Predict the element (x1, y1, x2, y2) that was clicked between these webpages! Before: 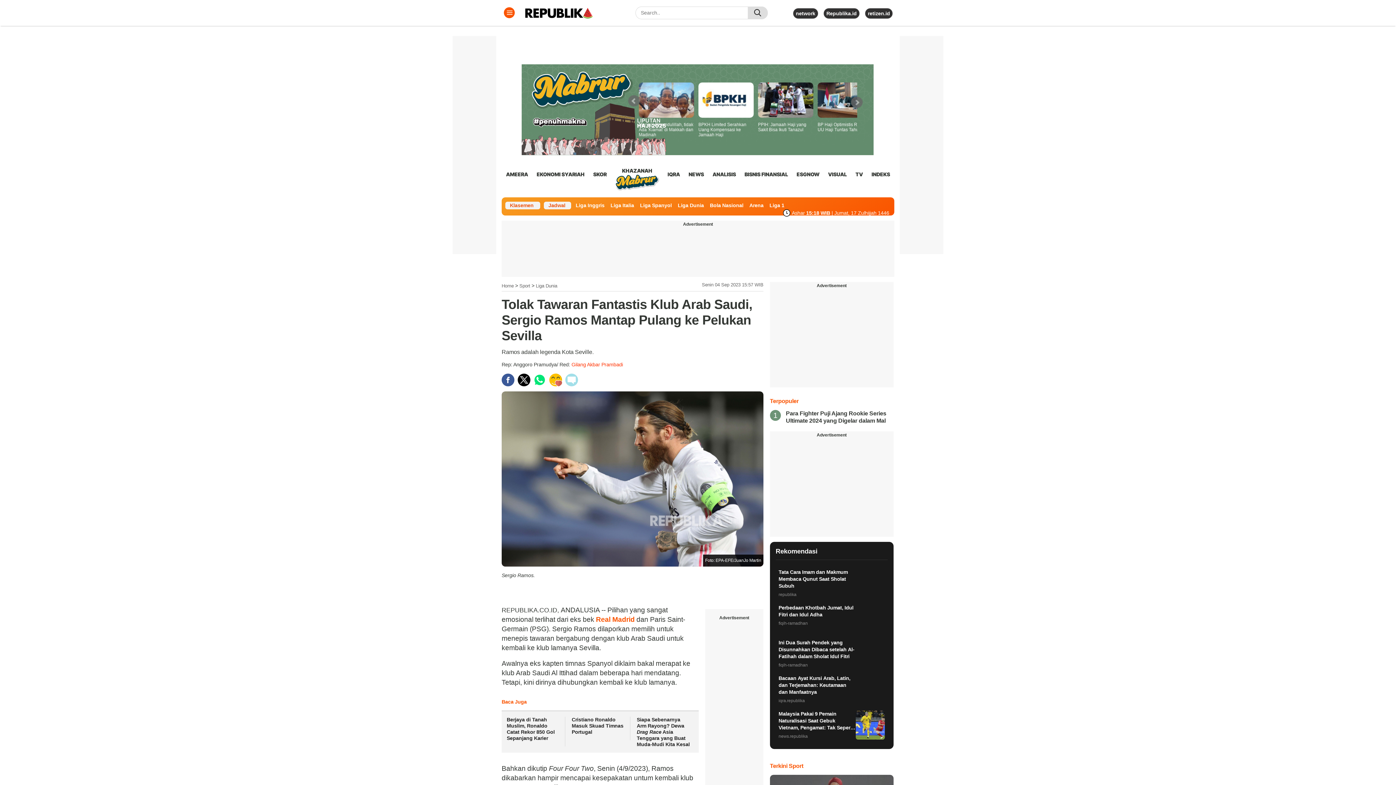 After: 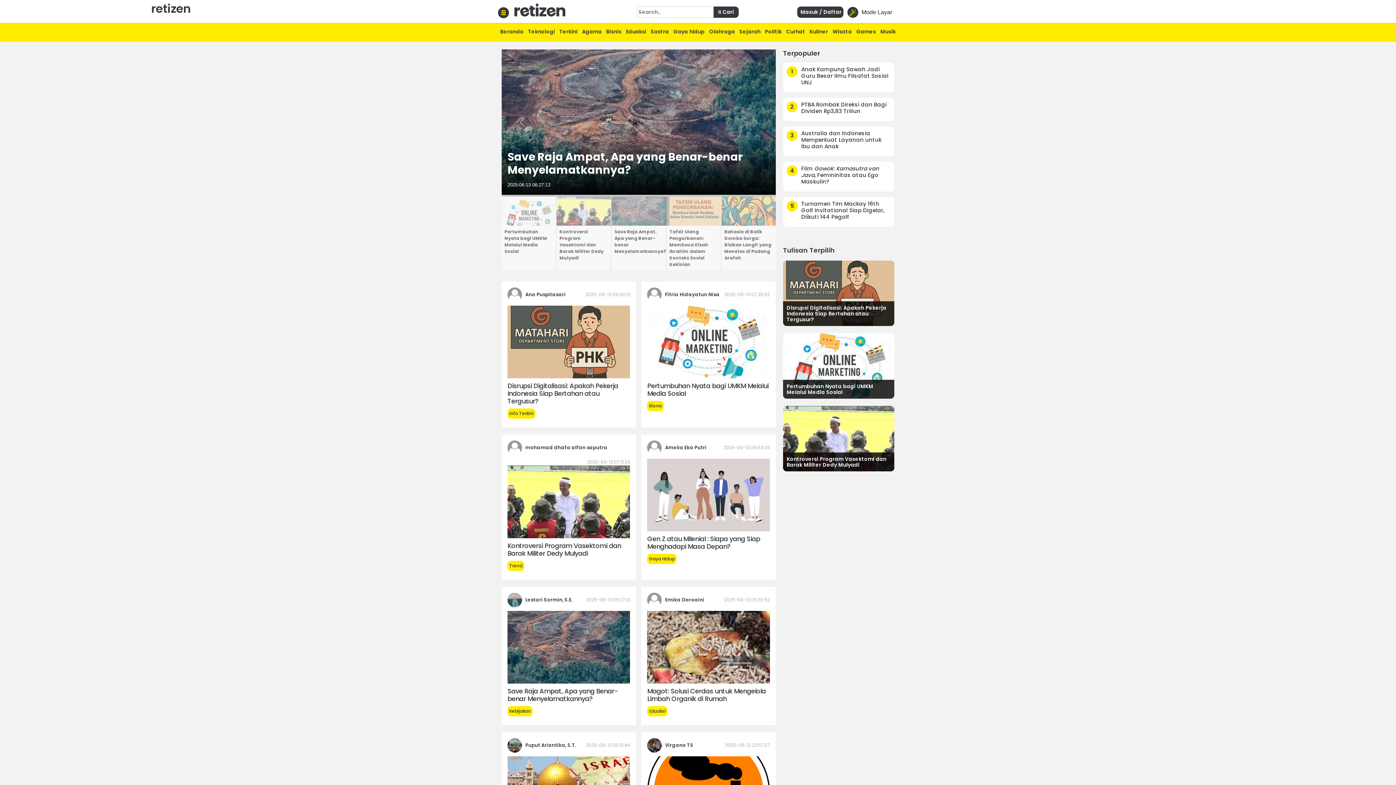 Action: label: retizen.id bbox: (868, 10, 890, 16)